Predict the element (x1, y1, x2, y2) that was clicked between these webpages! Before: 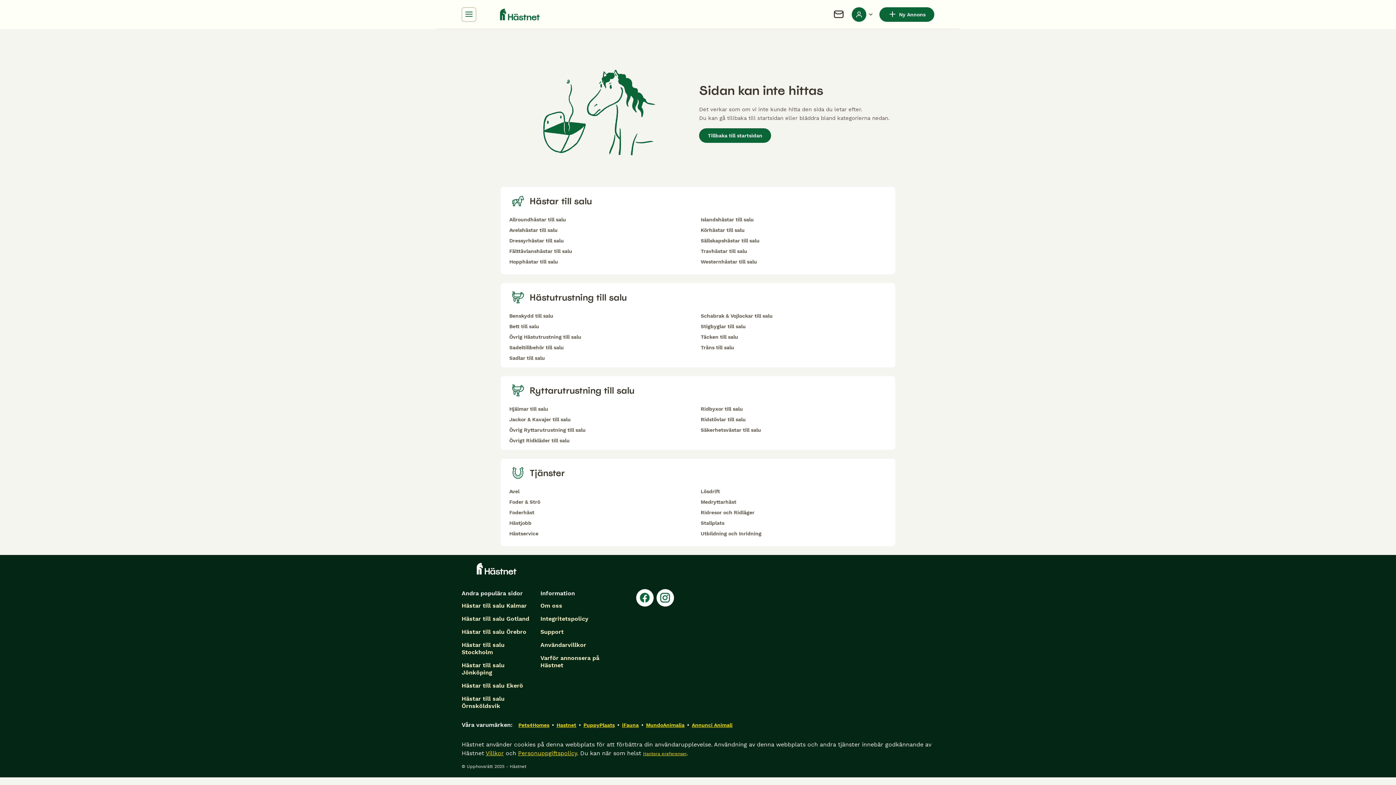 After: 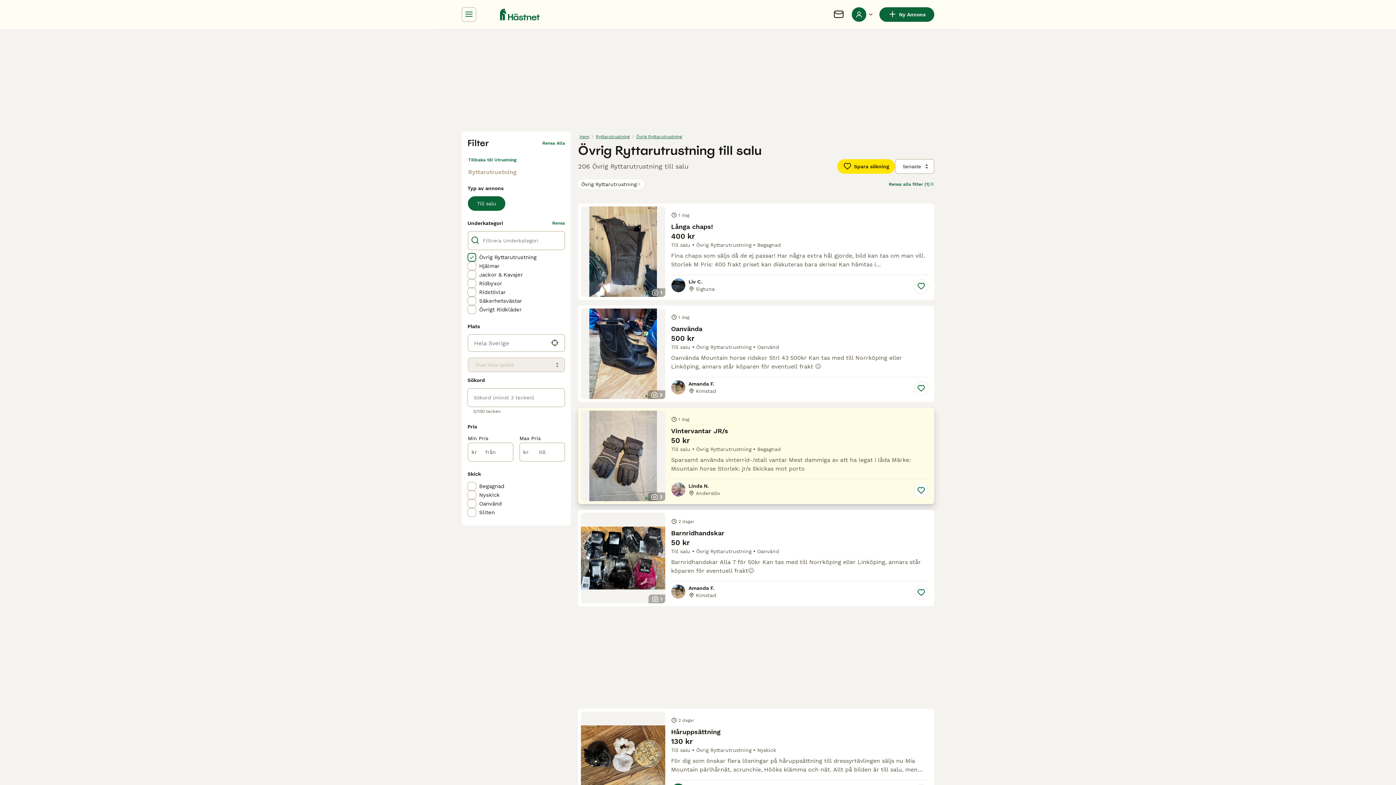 Action: bbox: (509, 426, 695, 433) label: Övrig Ryttarutrustning till salu